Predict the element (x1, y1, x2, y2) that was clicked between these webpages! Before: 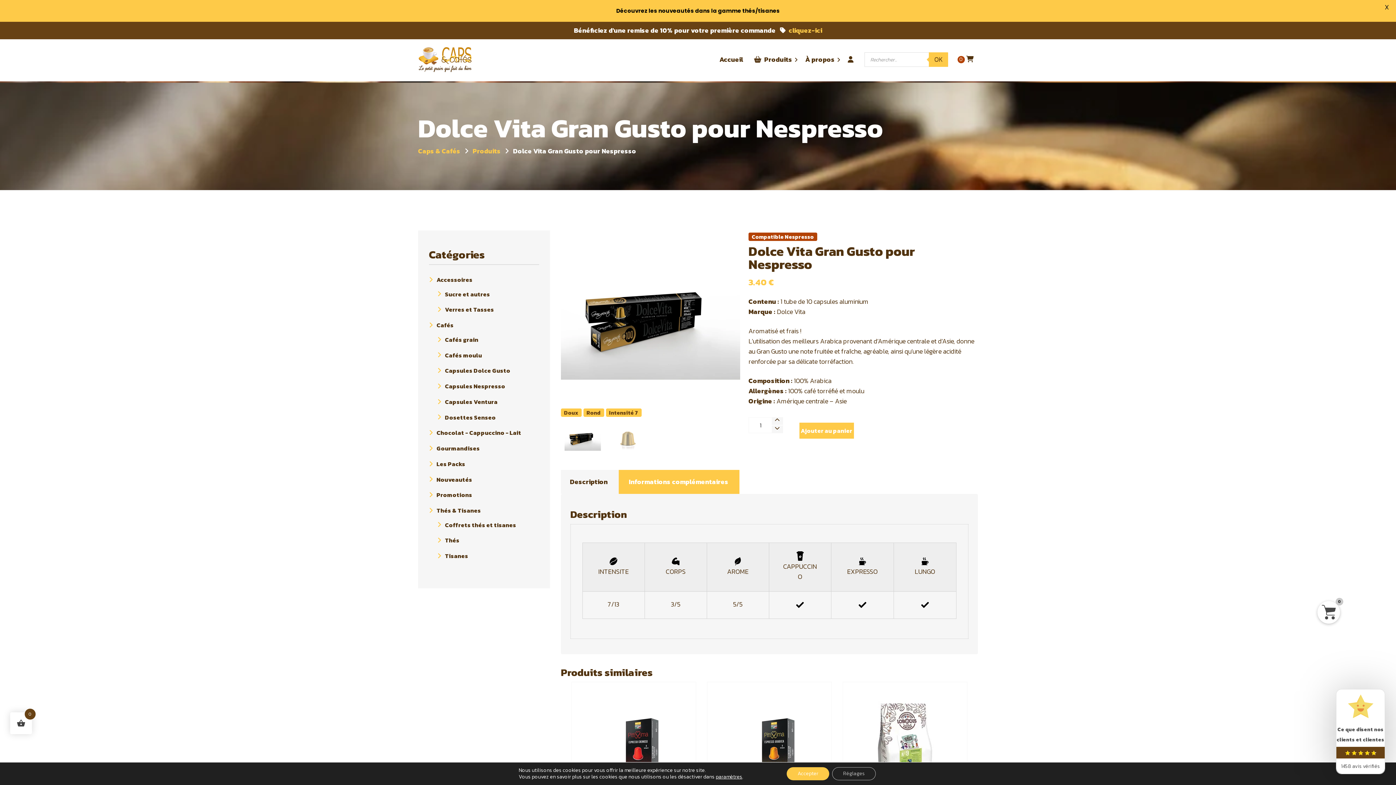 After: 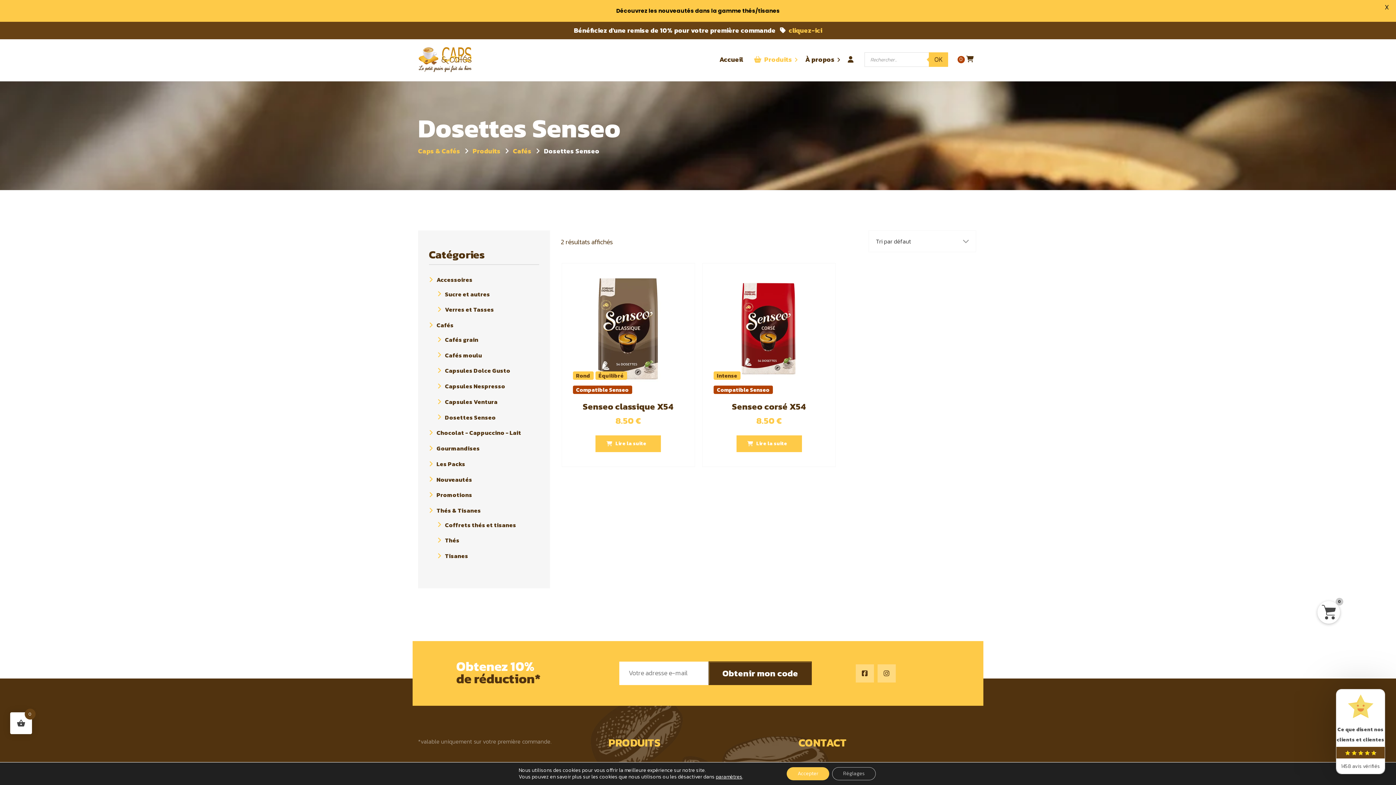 Action: bbox: (445, 413, 496, 421) label: Dosettes Senseo